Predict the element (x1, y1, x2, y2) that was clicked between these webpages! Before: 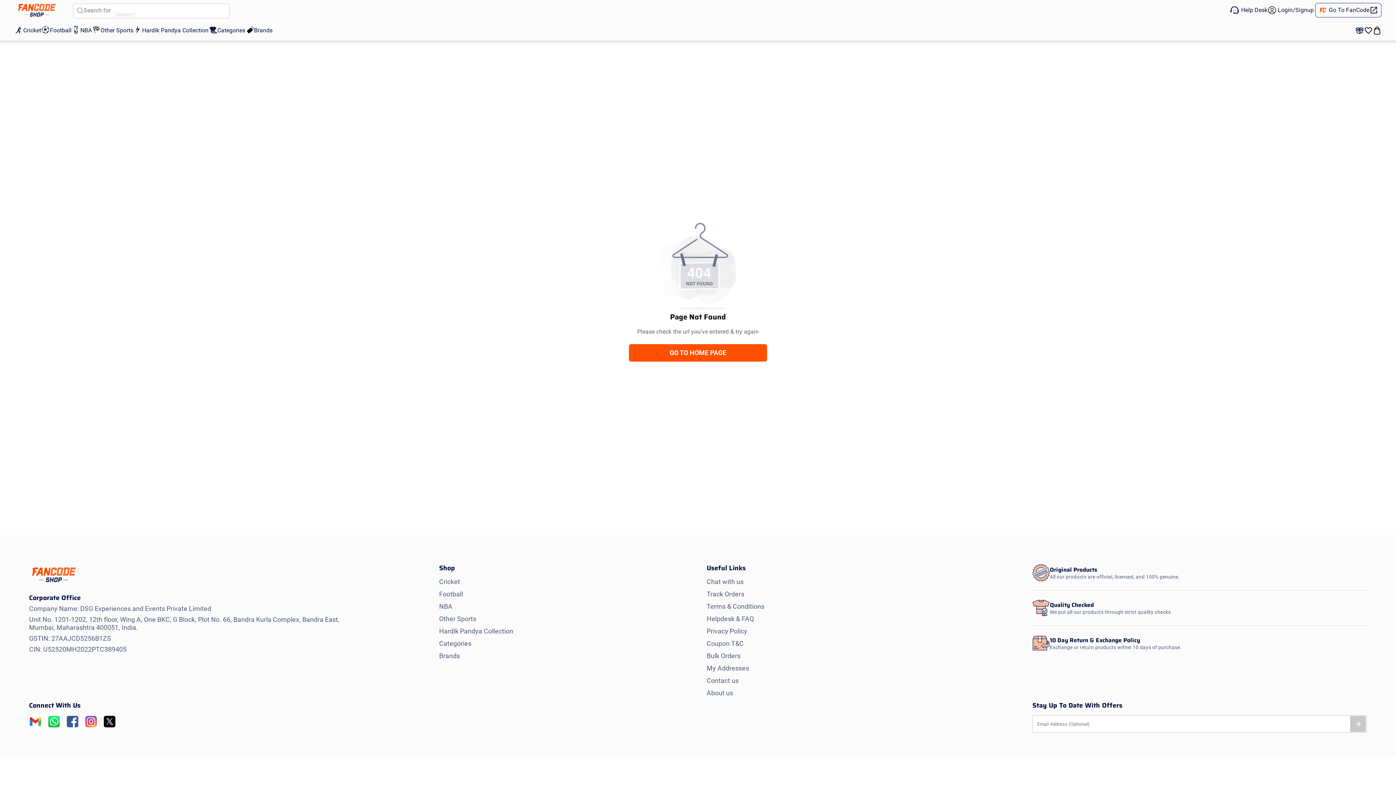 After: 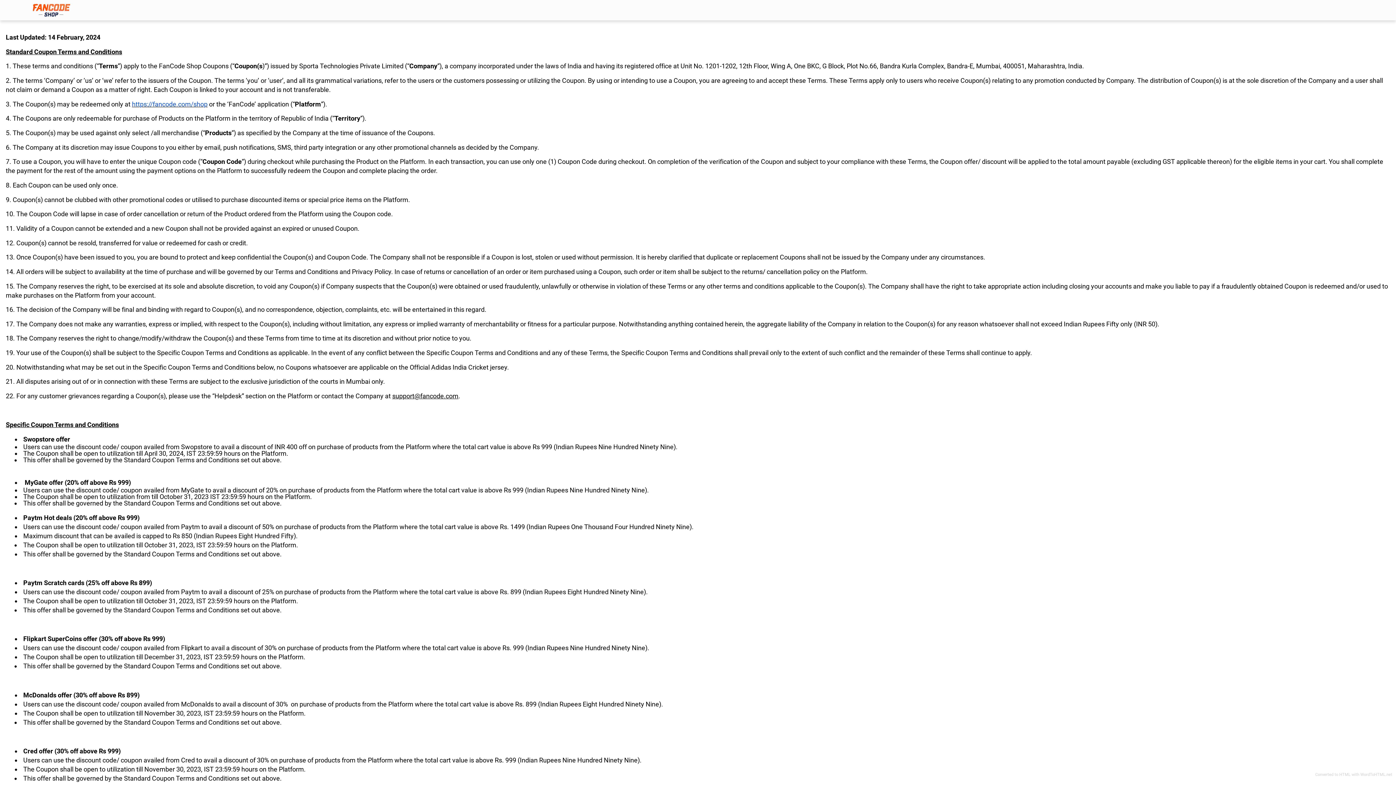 Action: bbox: (706, 640, 744, 647) label: Coupon T&C